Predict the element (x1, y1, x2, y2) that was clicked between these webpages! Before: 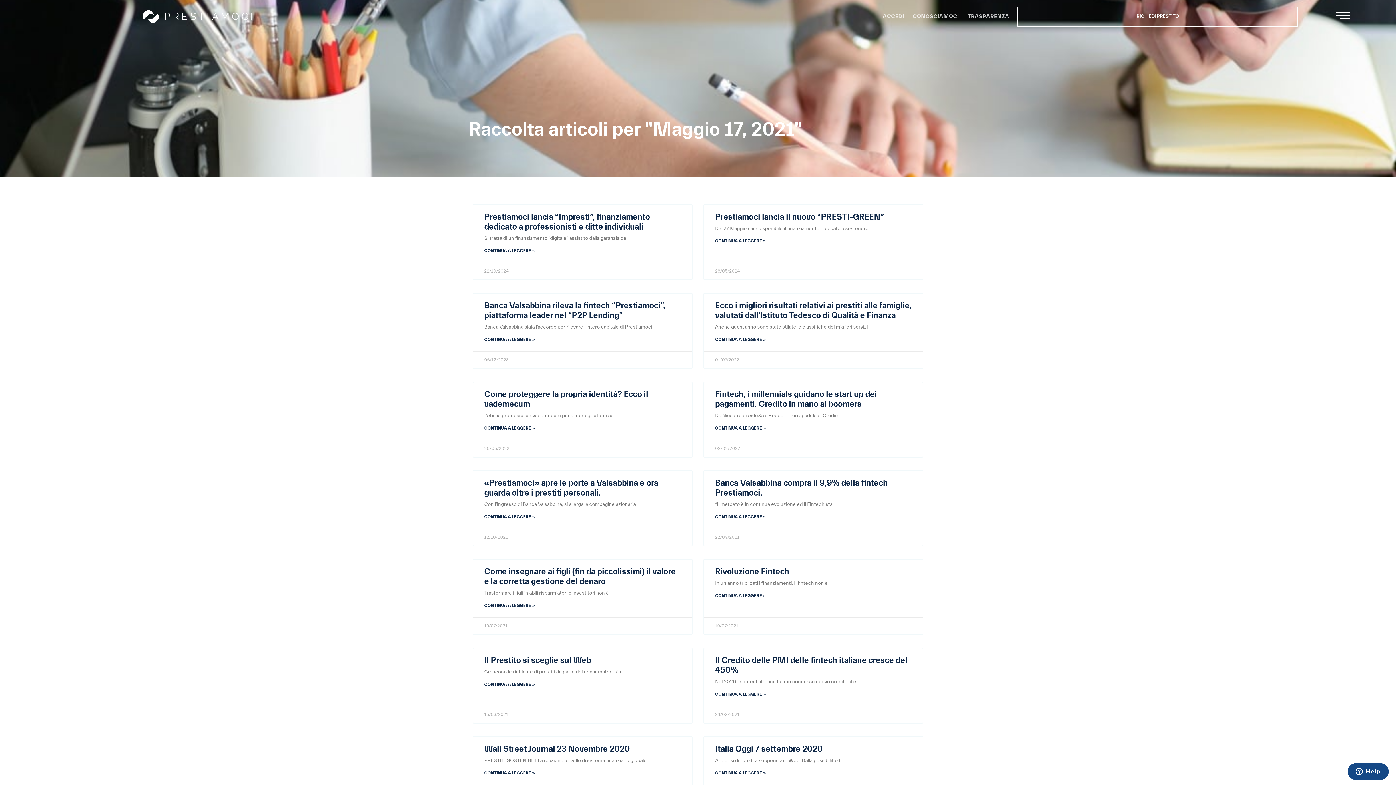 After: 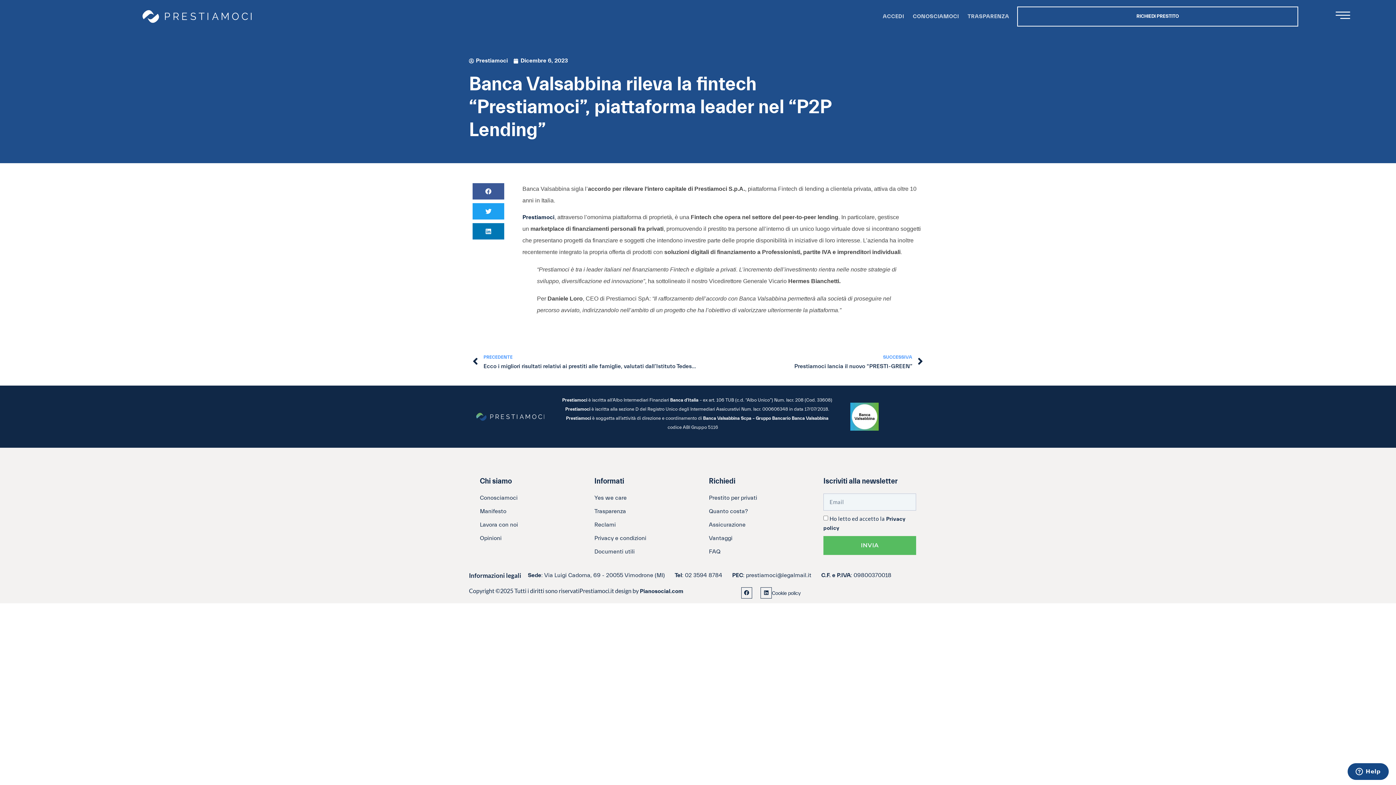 Action: bbox: (484, 301, 665, 320) label: Banca Valsabbina rileva la fintech “Prestiamoci”, piattaforma leader nel “P2P Lending”